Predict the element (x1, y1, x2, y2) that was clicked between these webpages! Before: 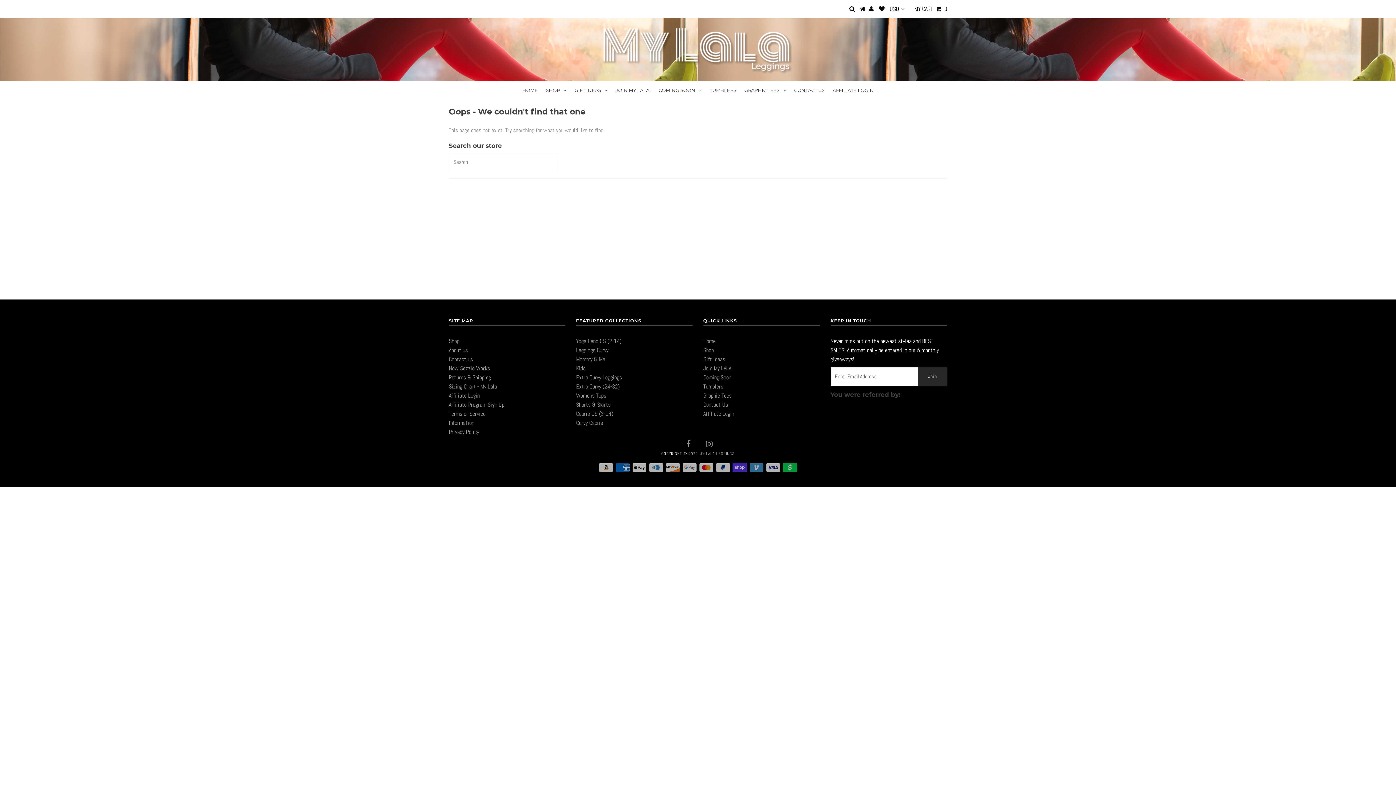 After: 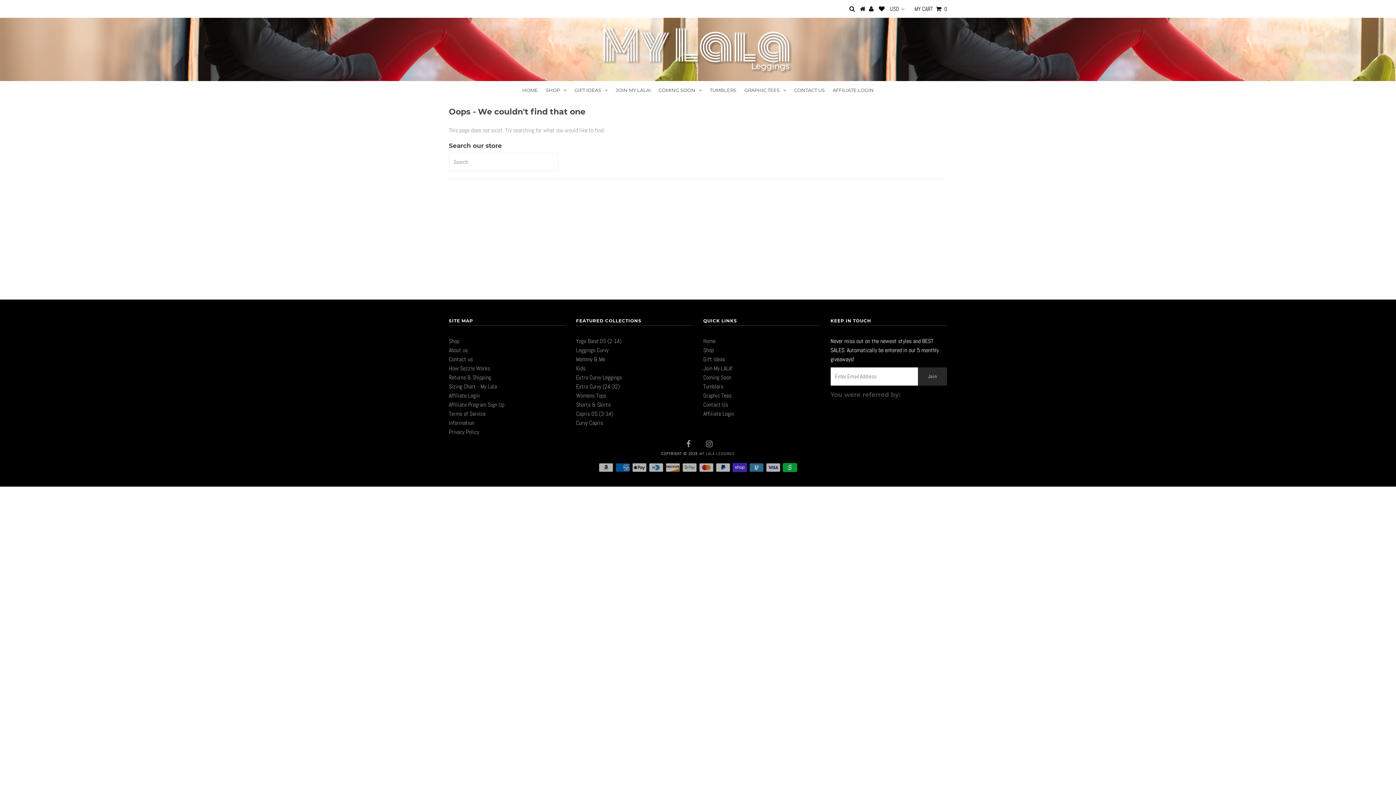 Action: bbox: (706, 457, 712, 464)